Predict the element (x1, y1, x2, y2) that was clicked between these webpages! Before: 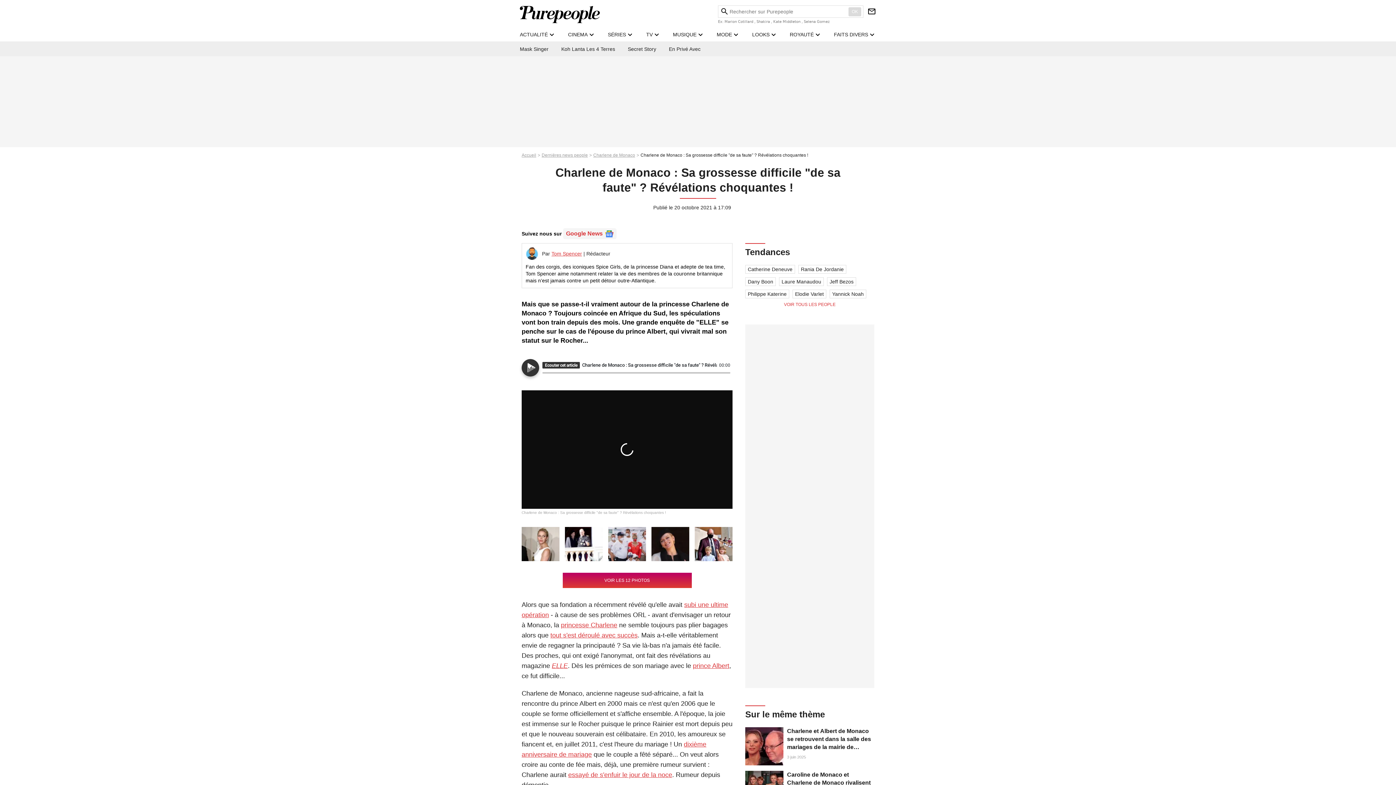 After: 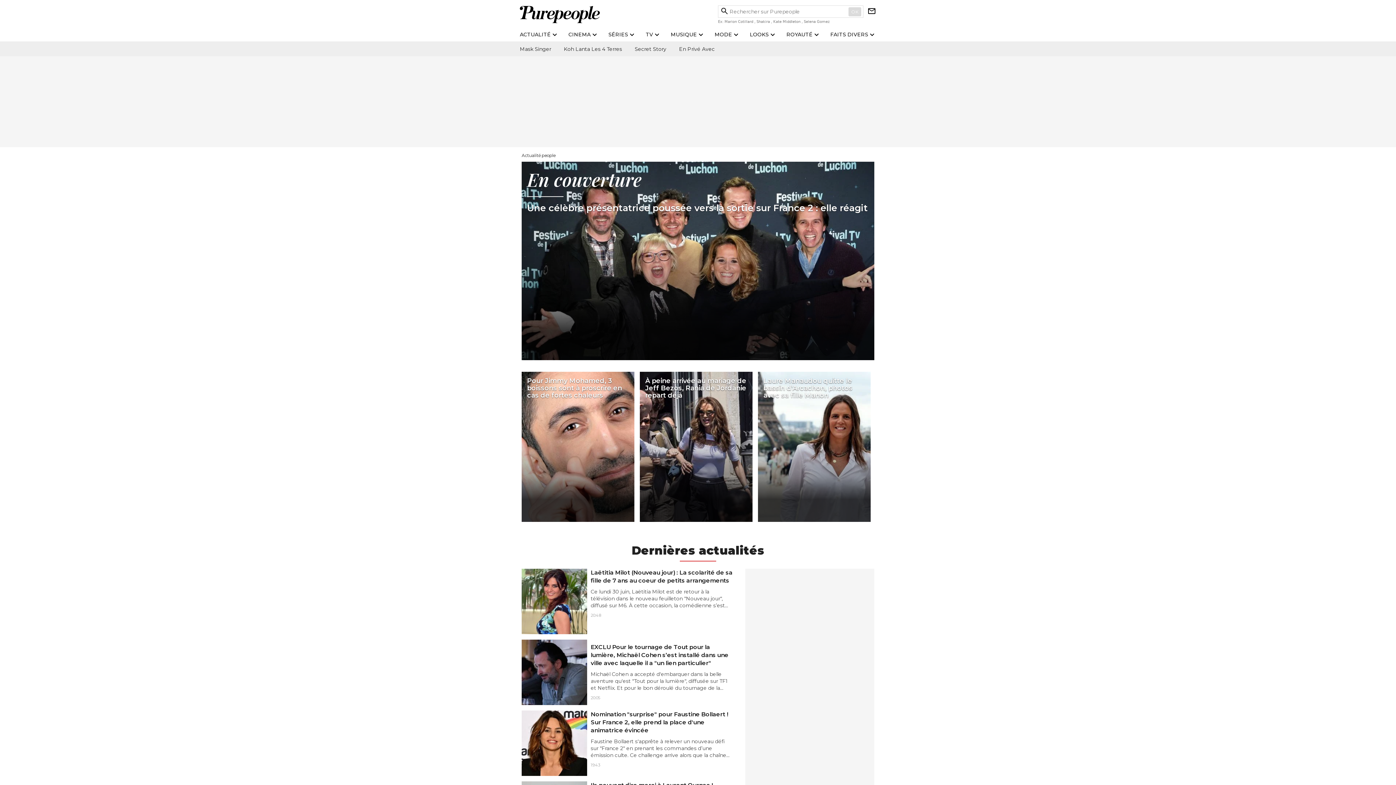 Action: bbox: (521, 152, 541, 157) label: Accueil